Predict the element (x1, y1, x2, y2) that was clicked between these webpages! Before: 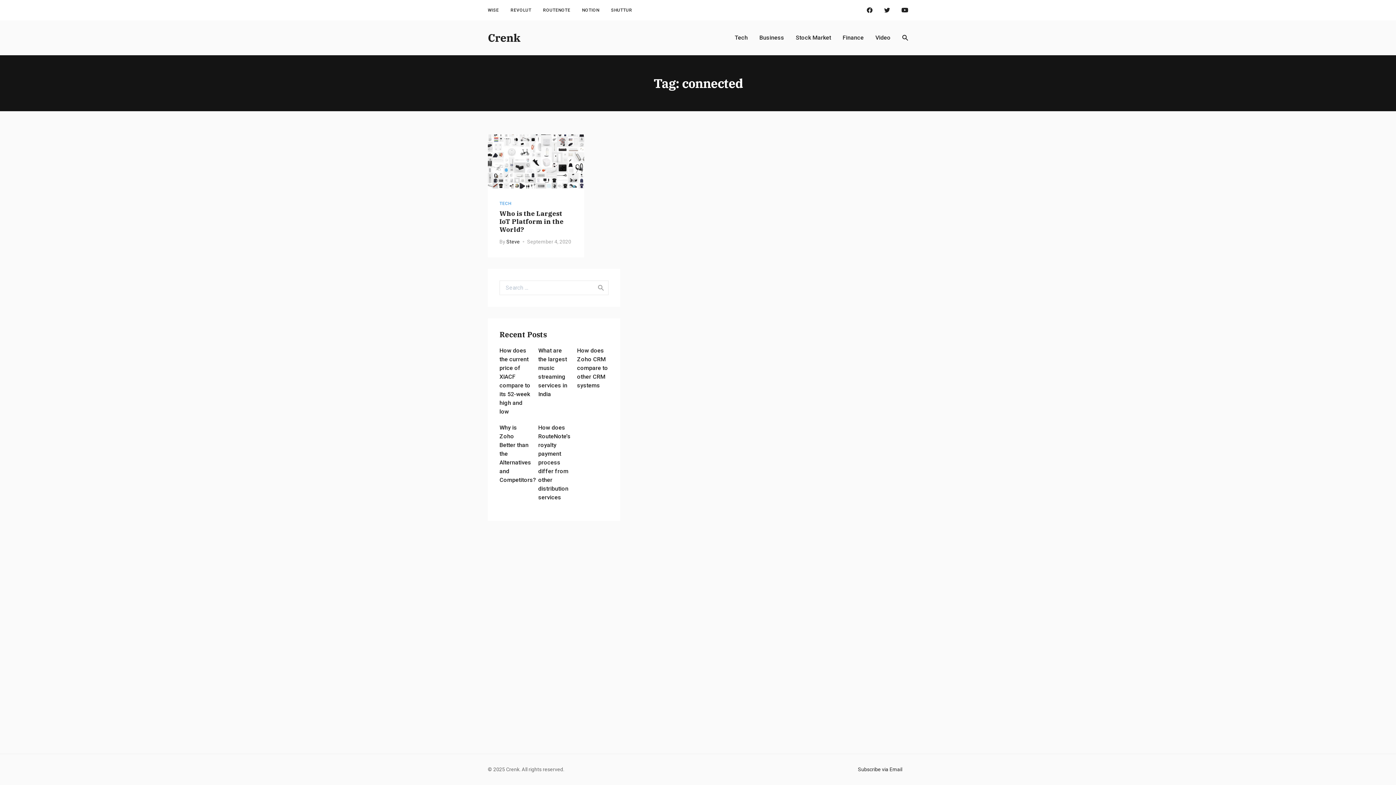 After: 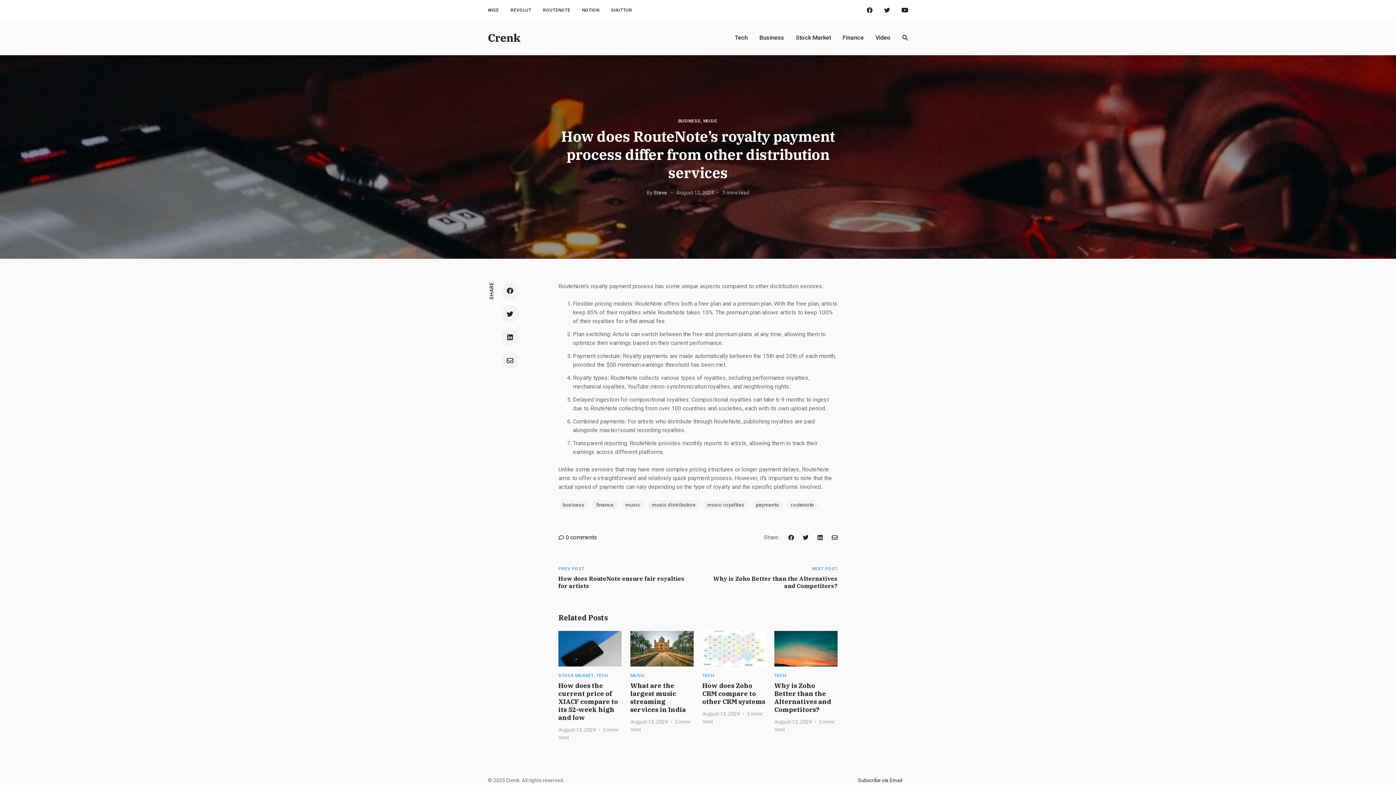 Action: bbox: (538, 424, 570, 501) label: How does RouteNote’s royalty payment process differ from other distribution services￼